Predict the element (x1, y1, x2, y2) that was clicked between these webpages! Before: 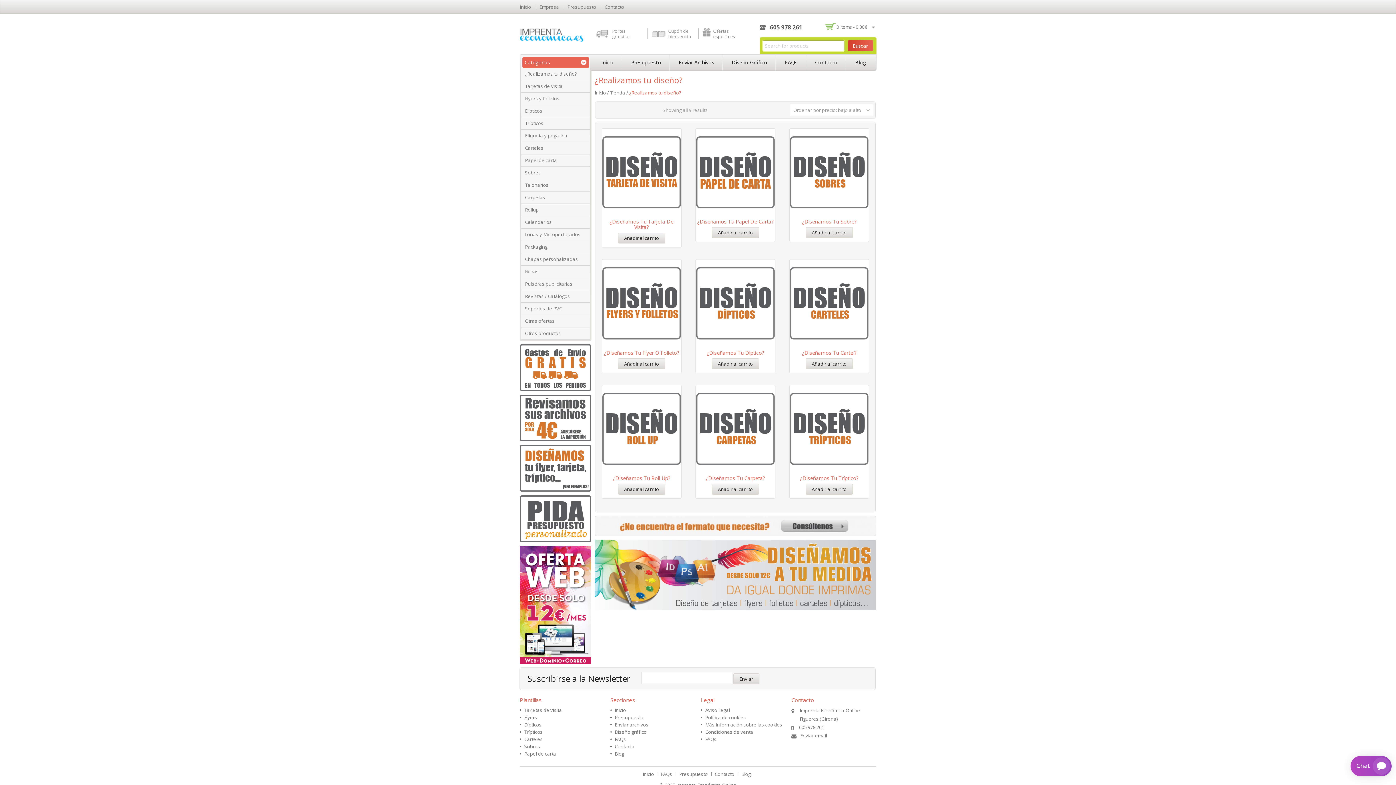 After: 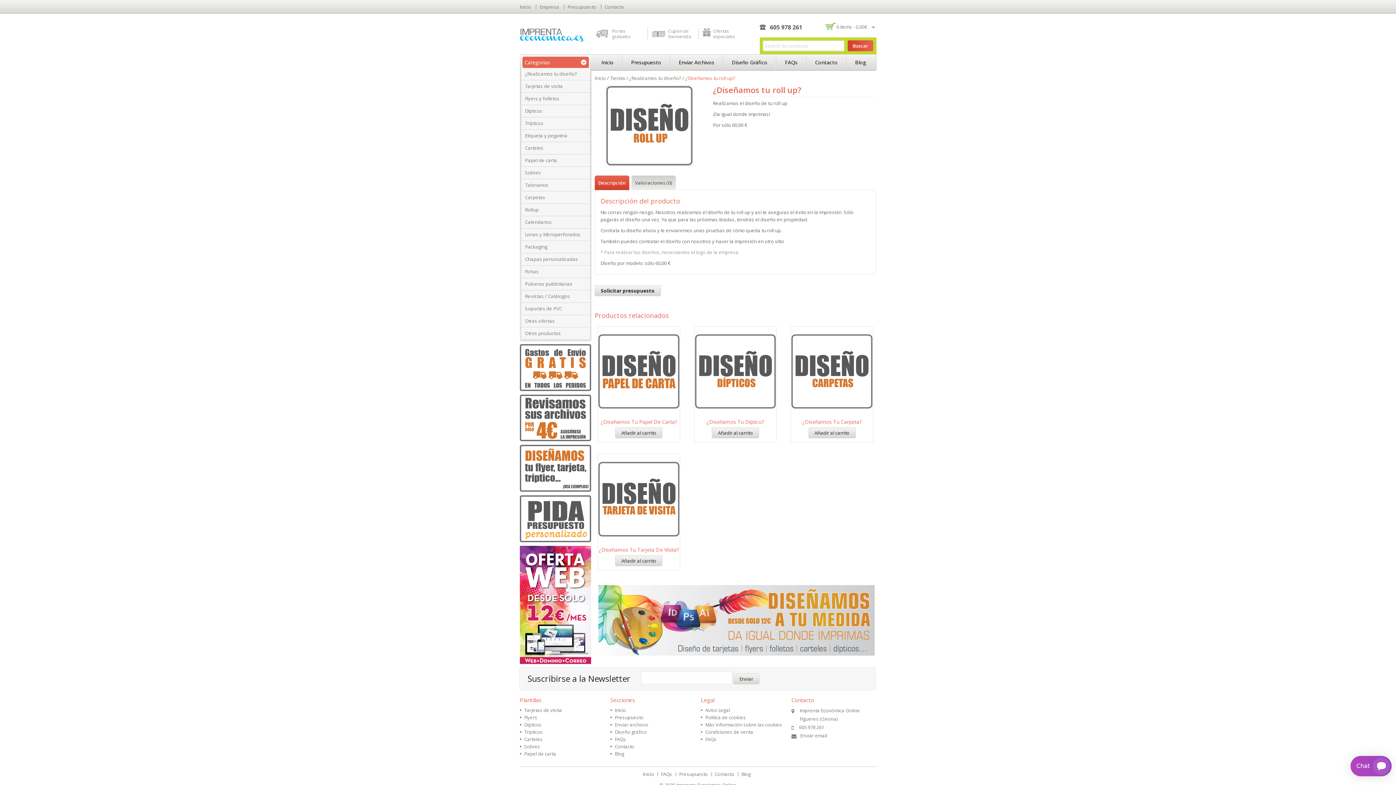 Action: label: ¿Diseñamos Tu Roll Up? bbox: (602, 392, 681, 483)